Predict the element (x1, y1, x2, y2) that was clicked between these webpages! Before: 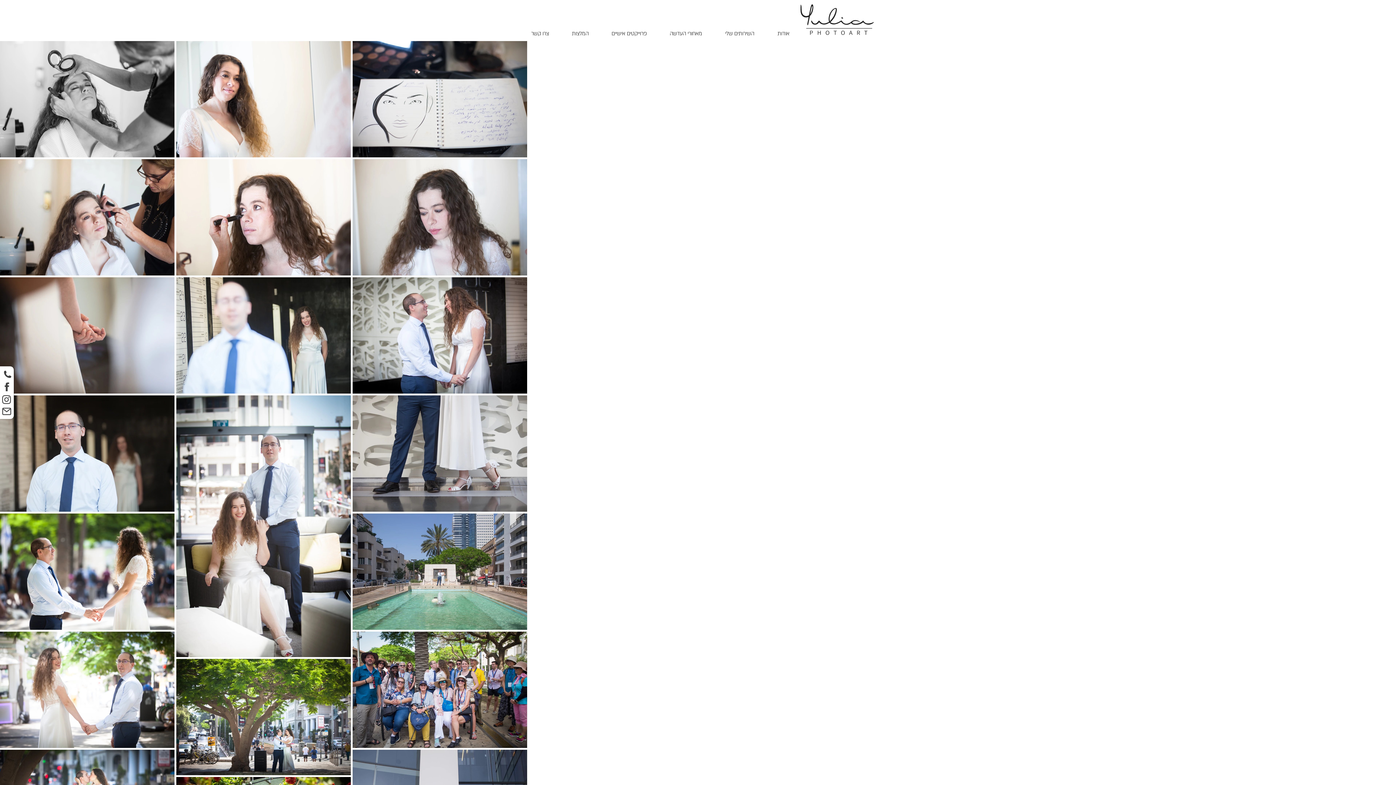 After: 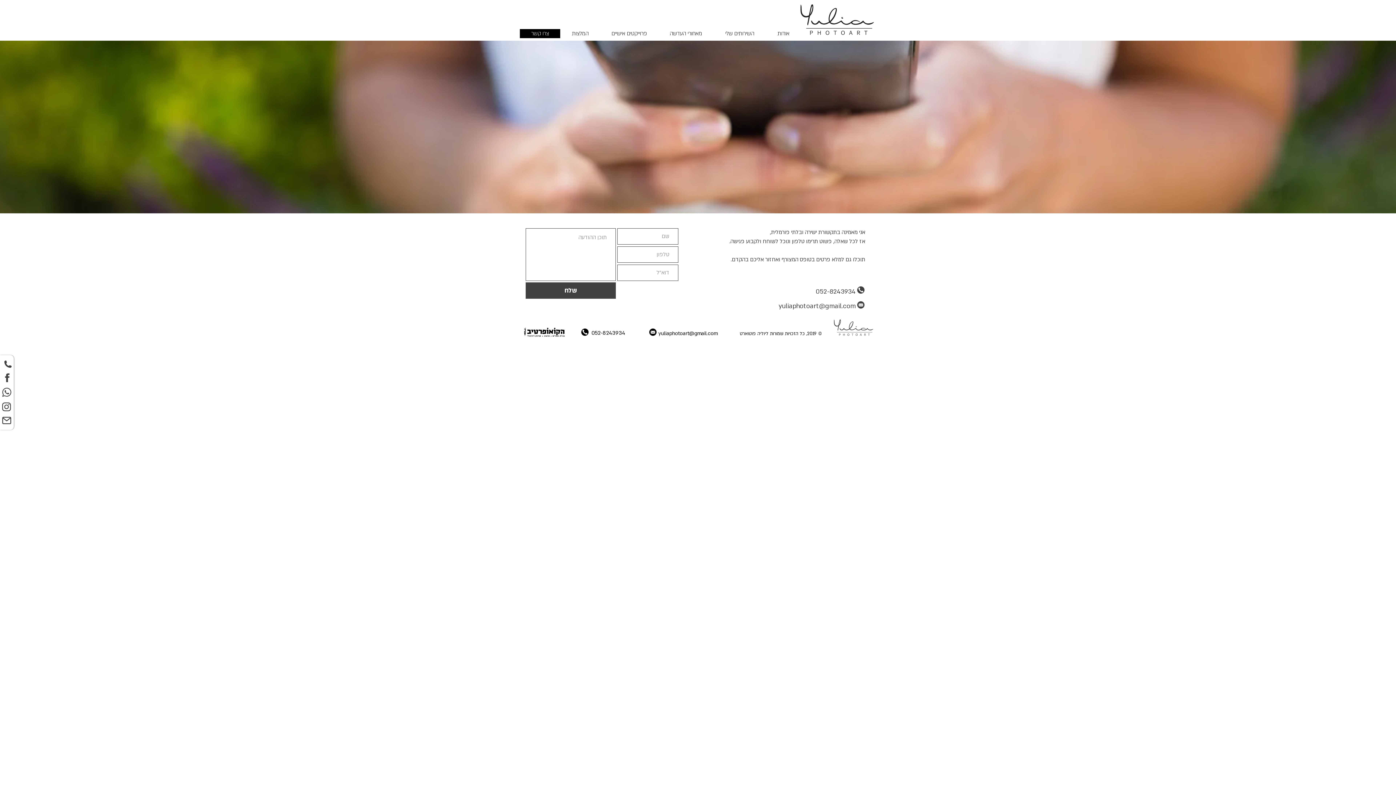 Action: label: צרו קשר bbox: (520, 29, 560, 38)